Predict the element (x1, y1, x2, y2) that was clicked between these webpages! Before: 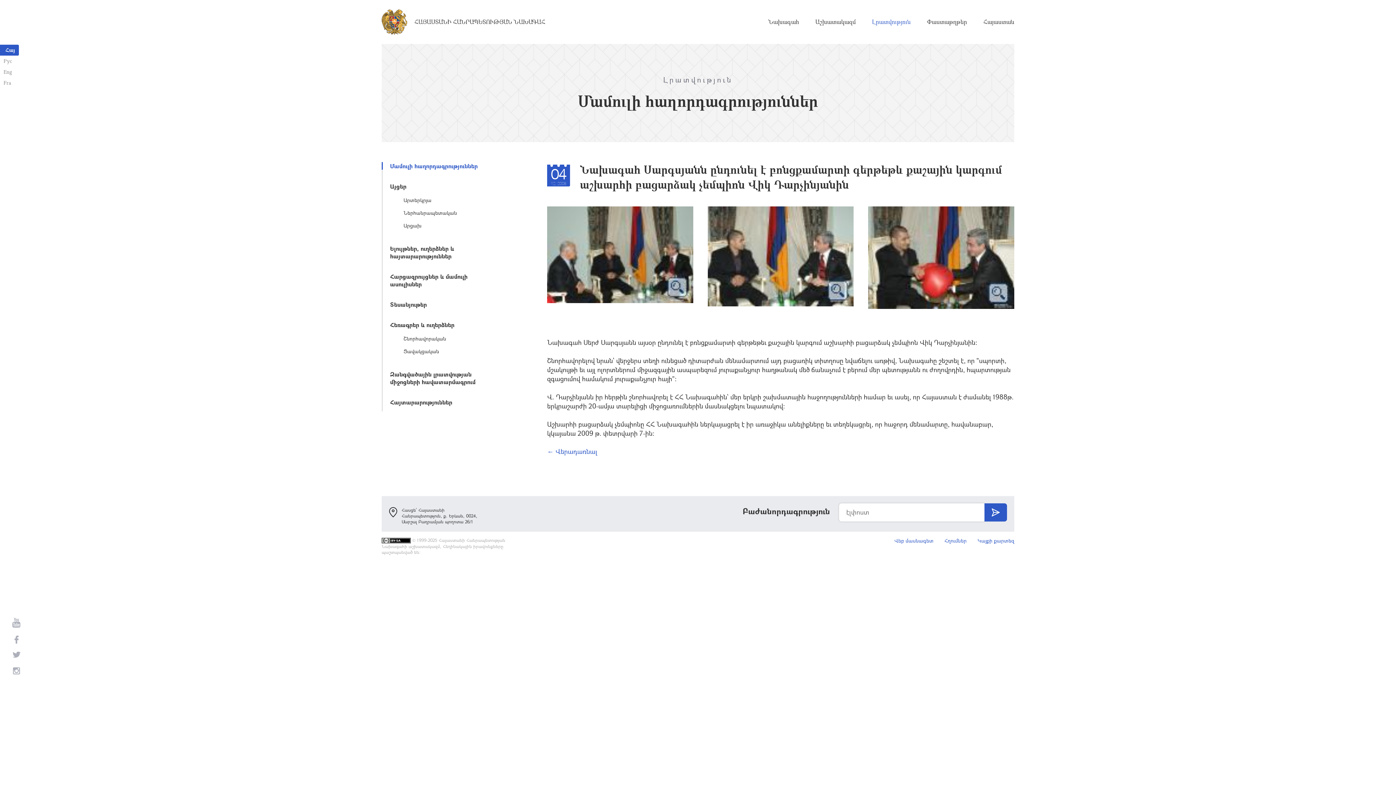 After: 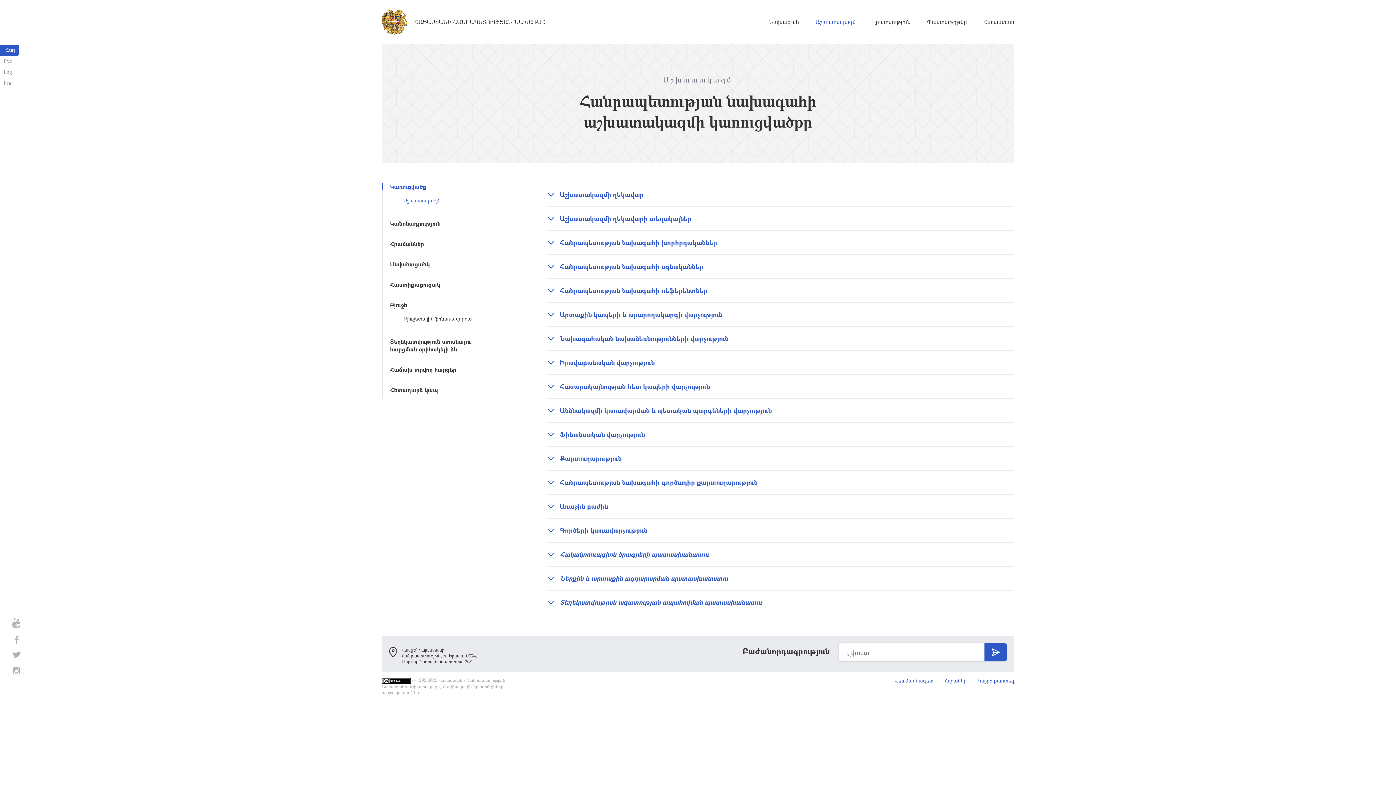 Action: bbox: (815, 9, 856, 34) label: Աշխատակազմ